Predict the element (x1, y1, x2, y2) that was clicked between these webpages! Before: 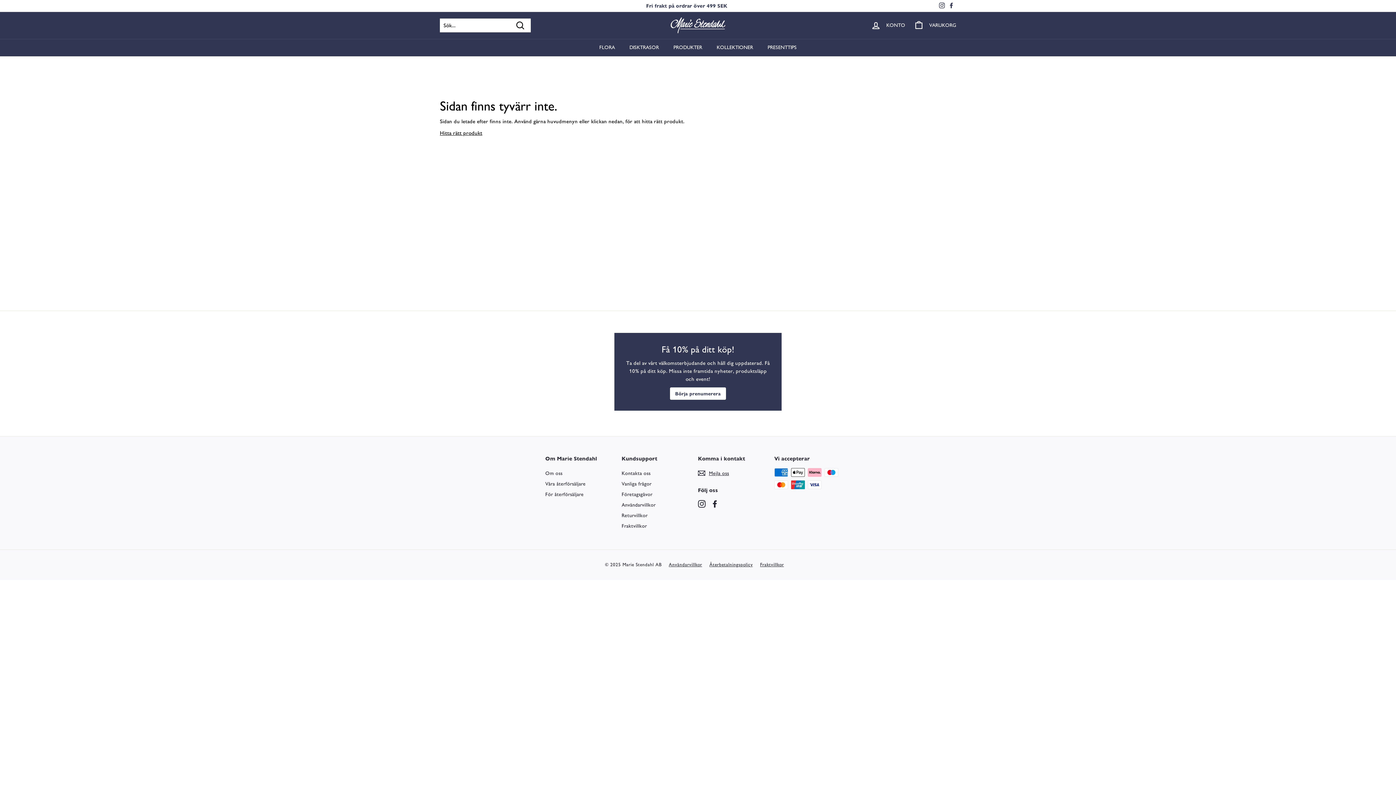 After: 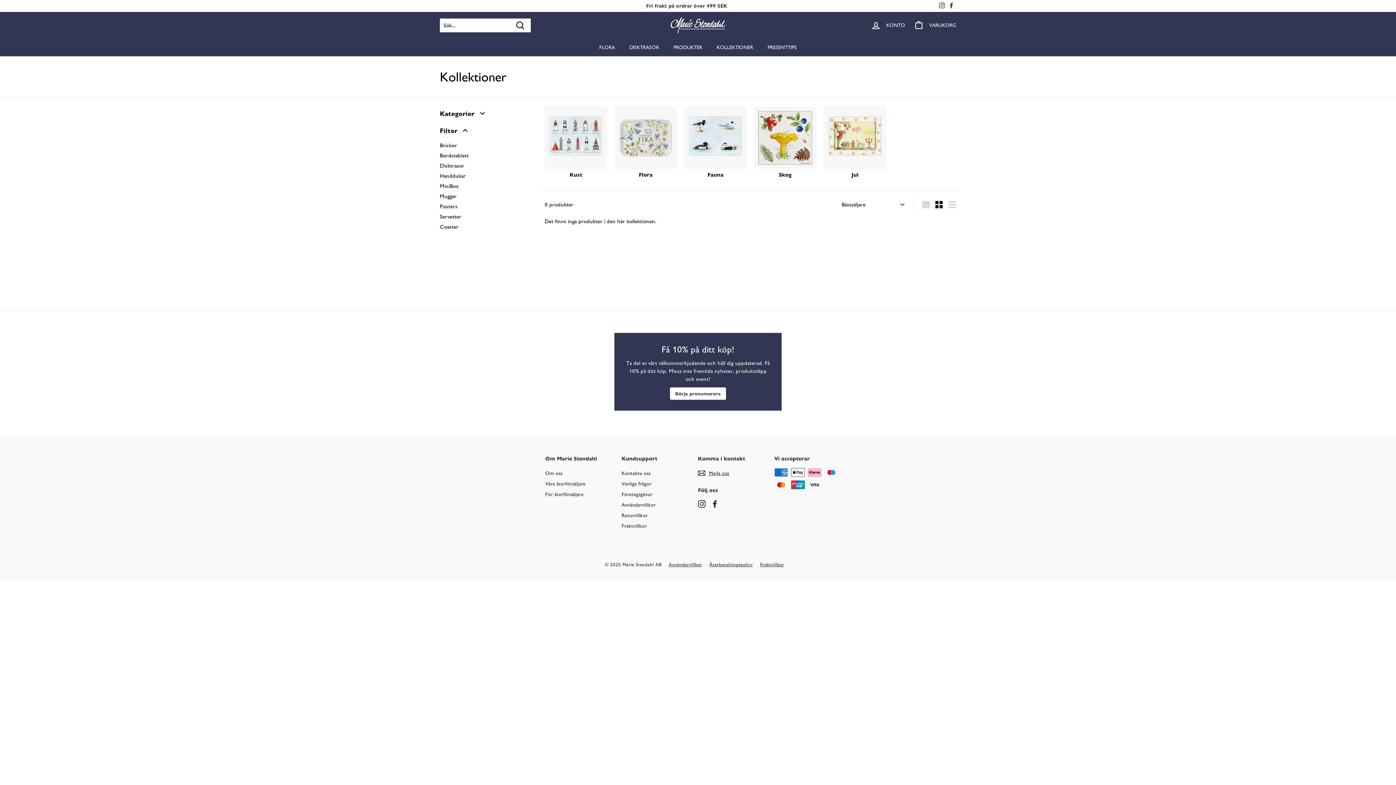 Action: bbox: (709, 38, 760, 56) label: KOLLEKTIONER